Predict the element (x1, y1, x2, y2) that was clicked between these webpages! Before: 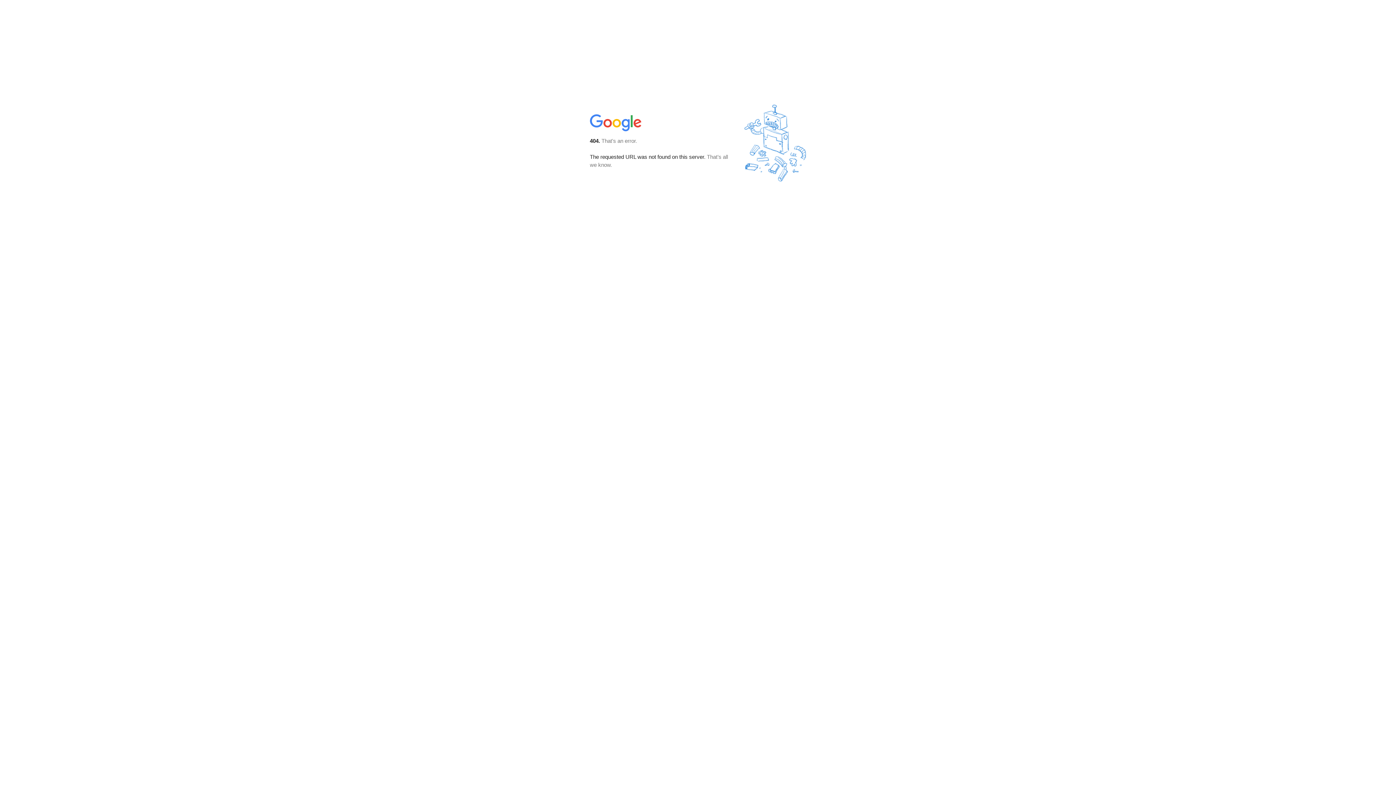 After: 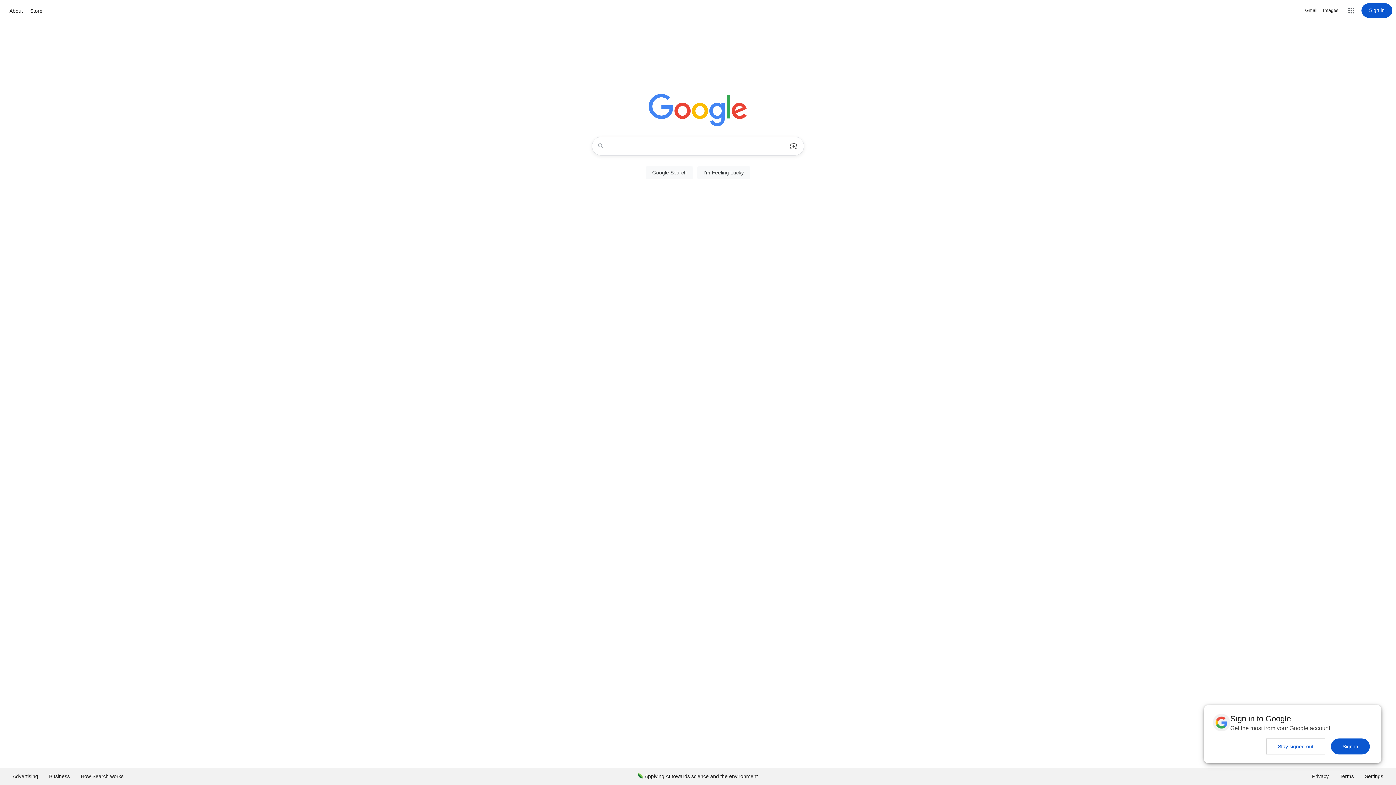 Action: bbox: (590, 127, 642, 134)